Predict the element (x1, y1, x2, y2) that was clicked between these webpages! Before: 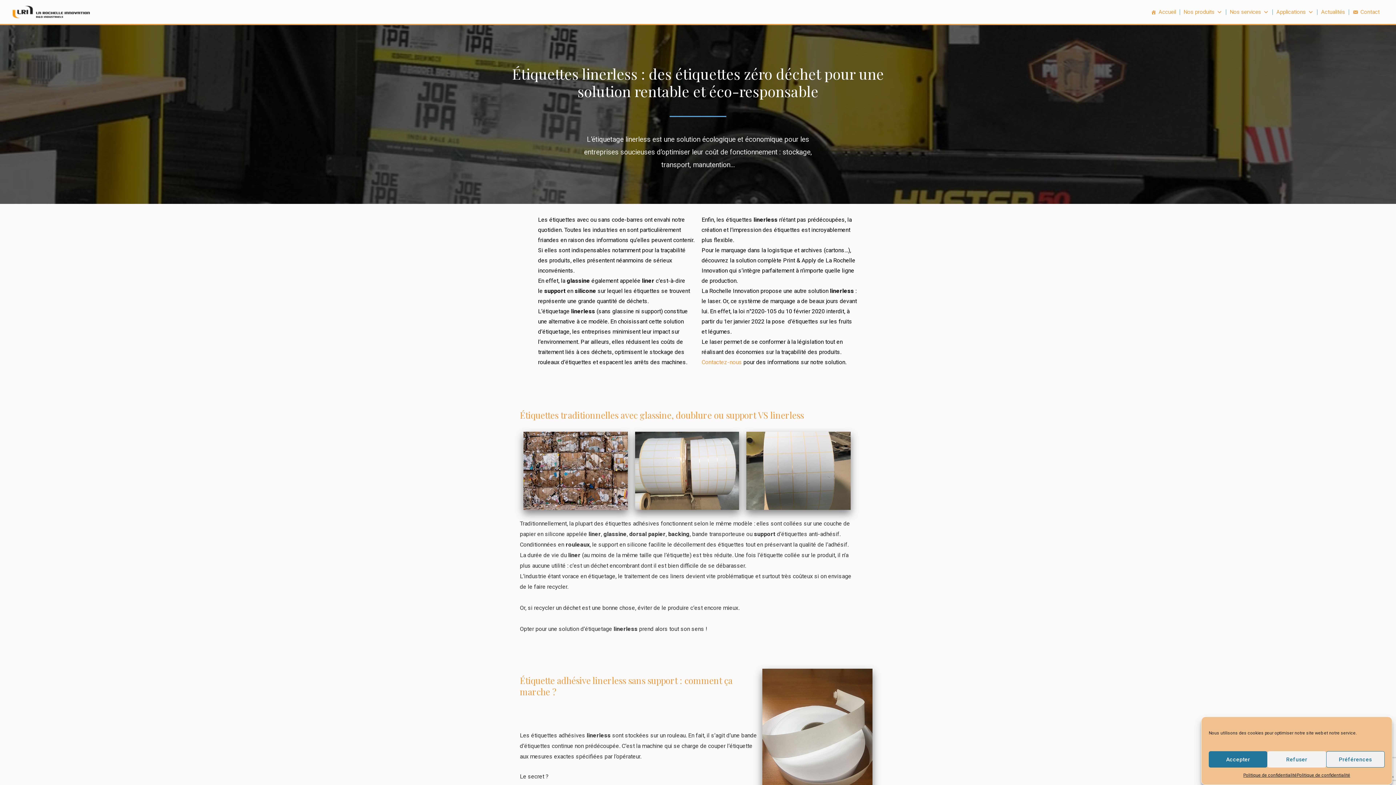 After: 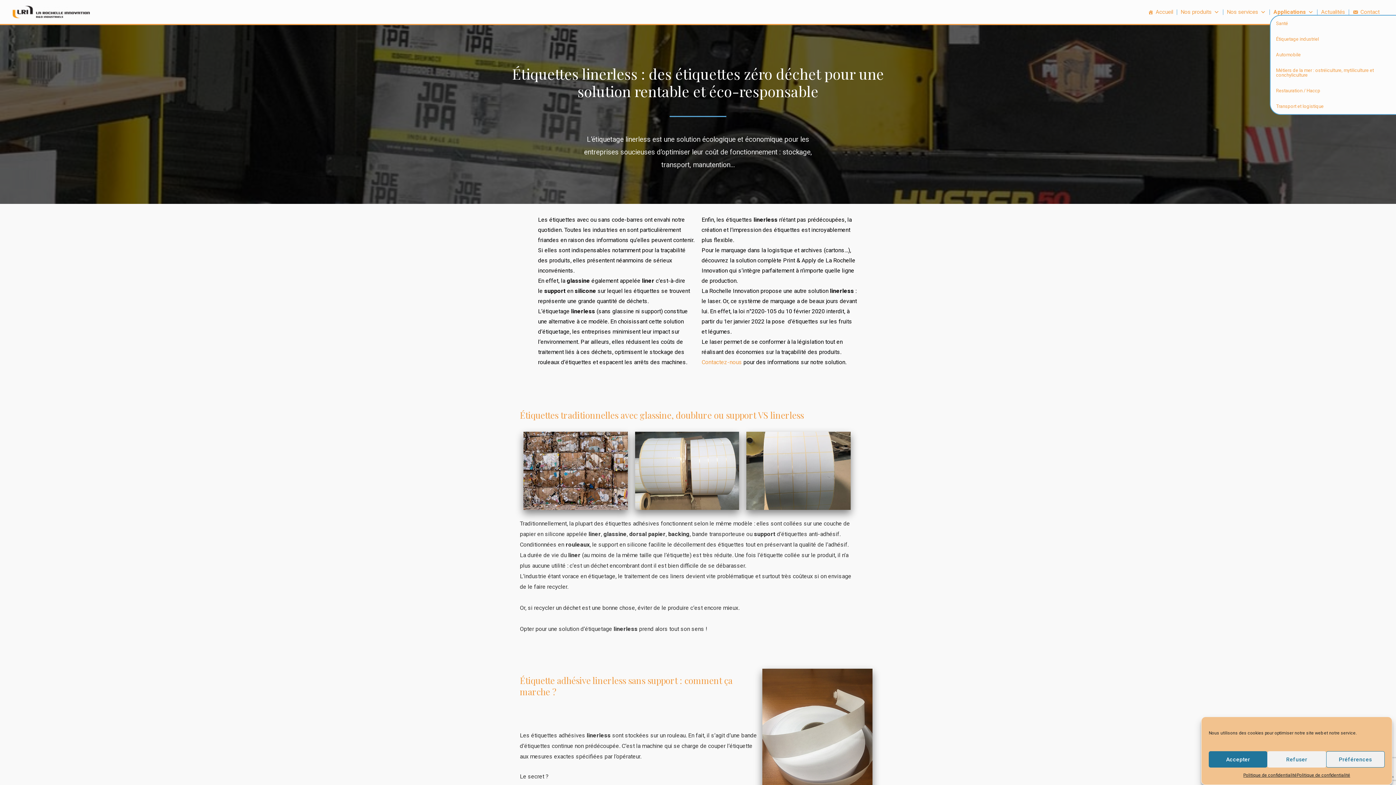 Action: bbox: (1273, 9, 1317, 14) label: Applications